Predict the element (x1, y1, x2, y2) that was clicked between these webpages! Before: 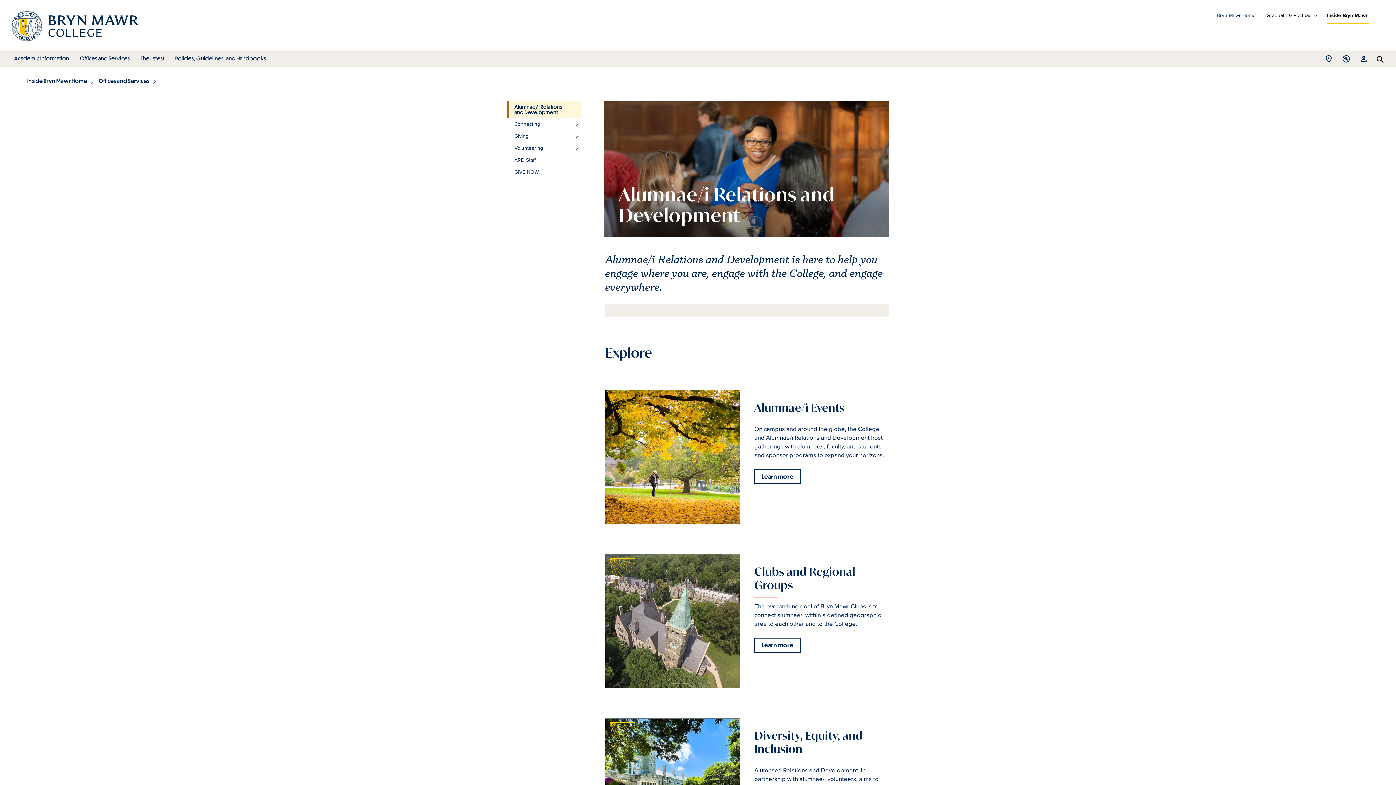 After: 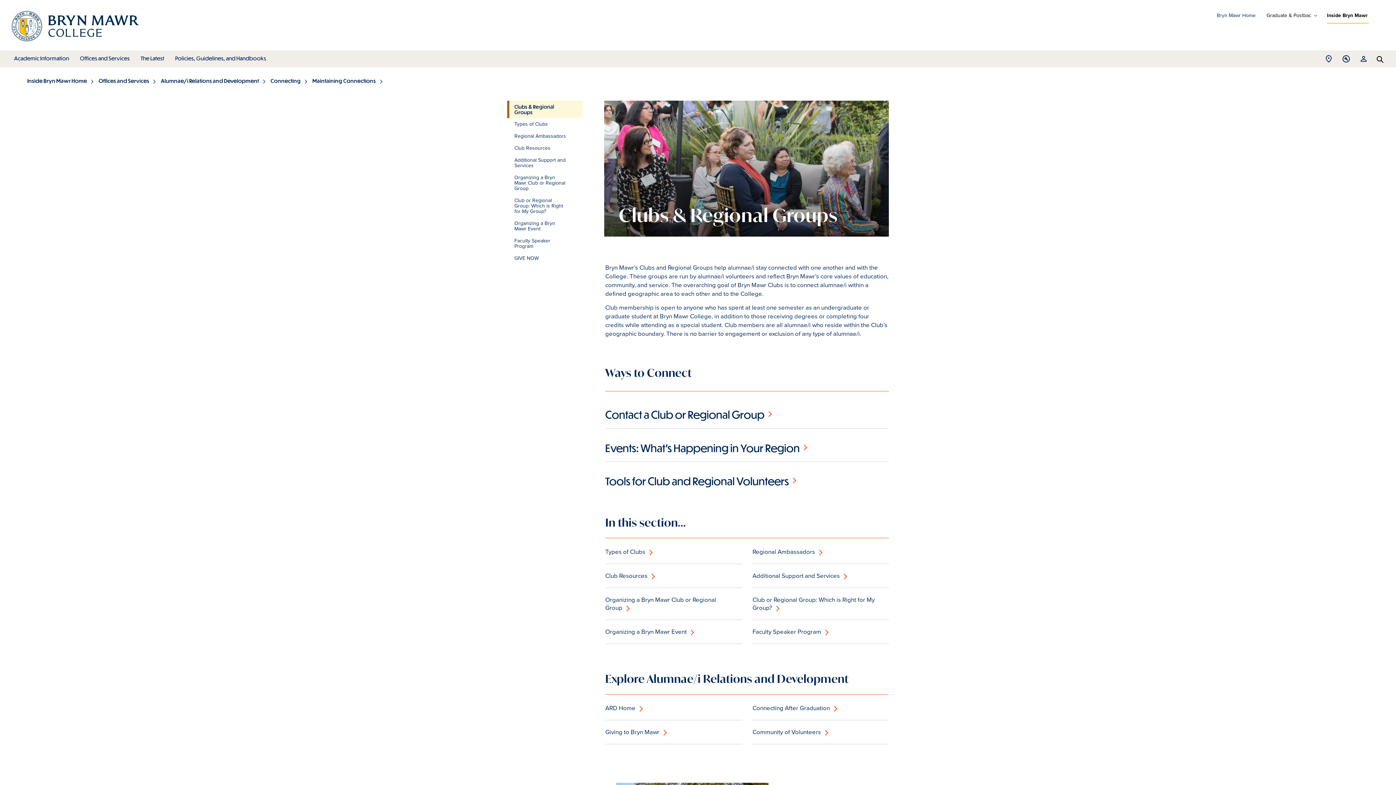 Action: bbox: (754, 638, 800, 653) label: Learn more